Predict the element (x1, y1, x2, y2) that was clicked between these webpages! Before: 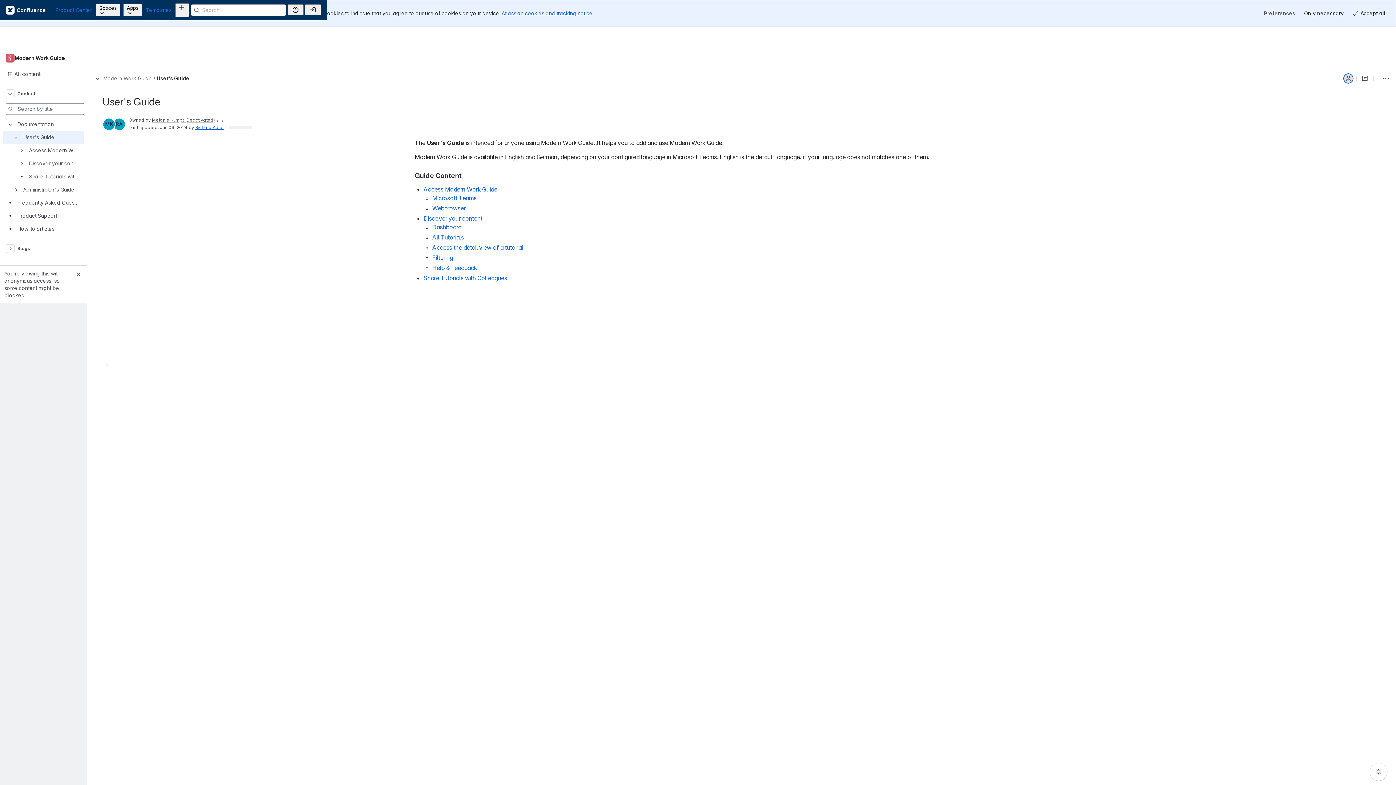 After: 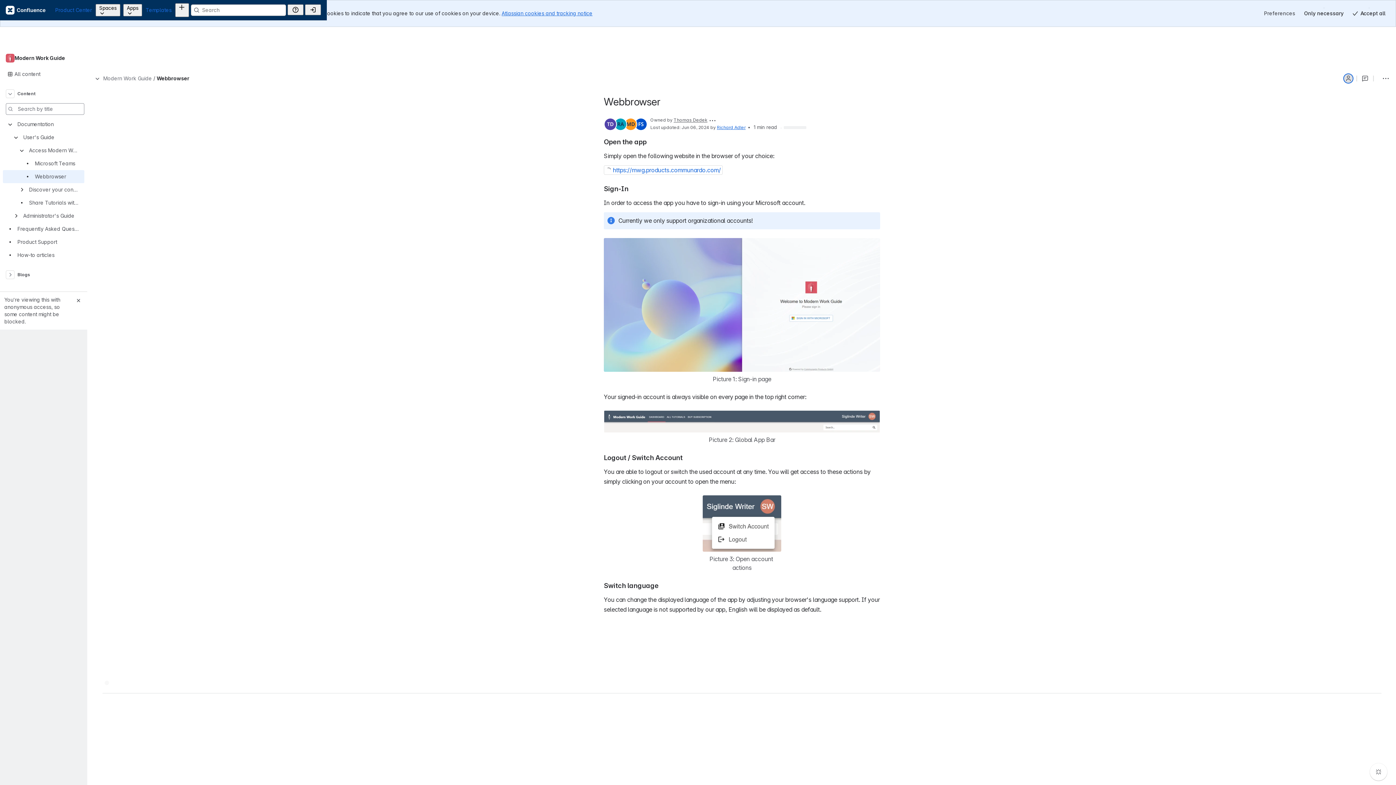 Action: bbox: (432, 206, 465, 213) label: Webbrowser